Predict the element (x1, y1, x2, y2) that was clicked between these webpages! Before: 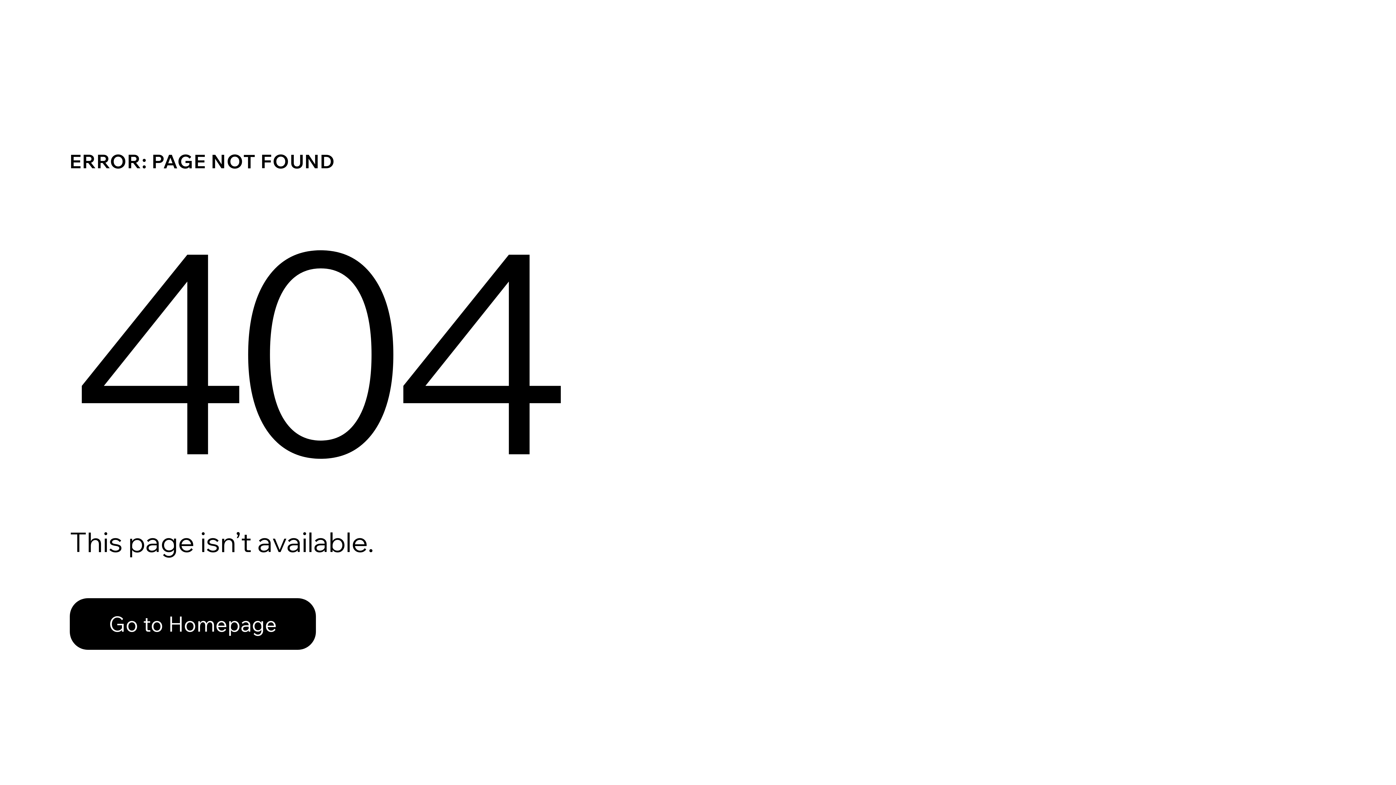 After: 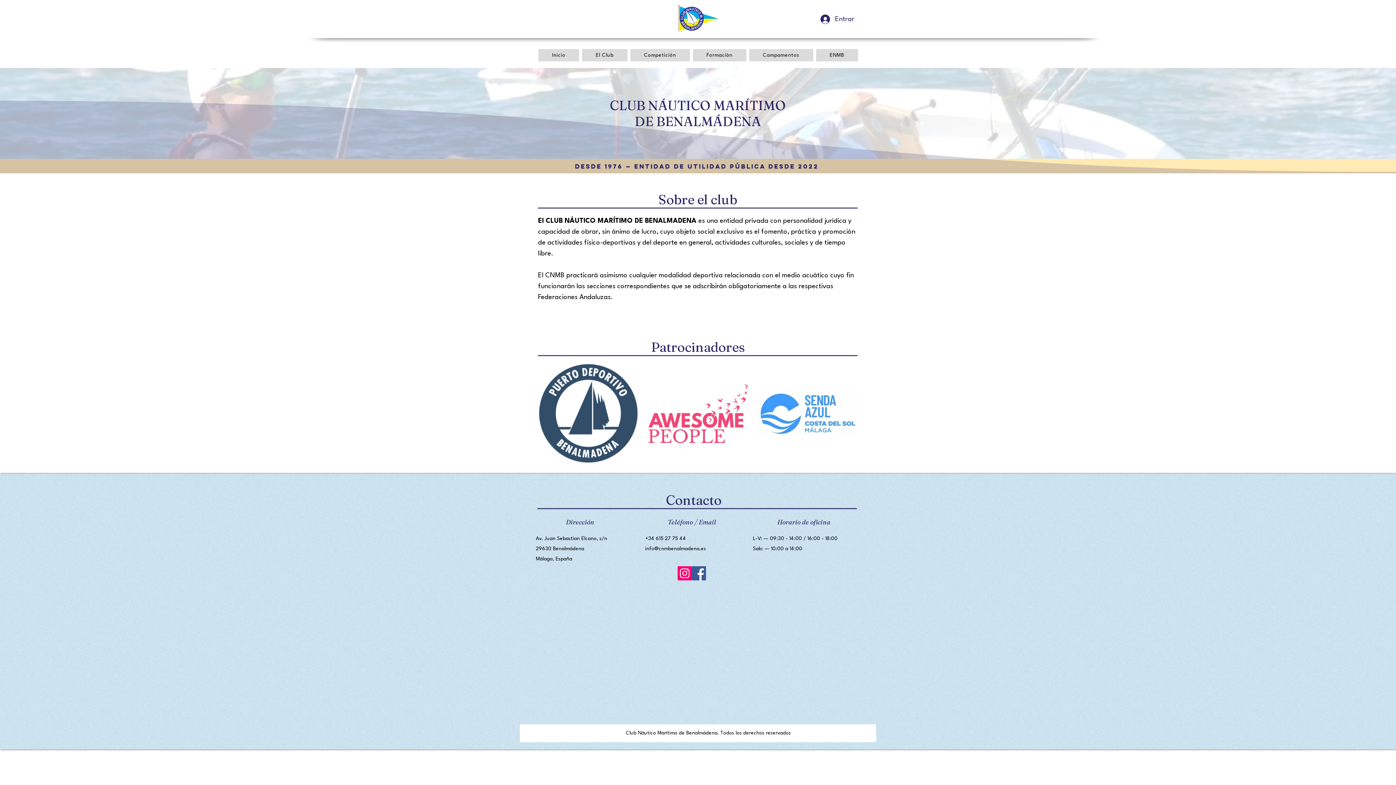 Action: bbox: (69, 598, 316, 650) label: Go to Homepage